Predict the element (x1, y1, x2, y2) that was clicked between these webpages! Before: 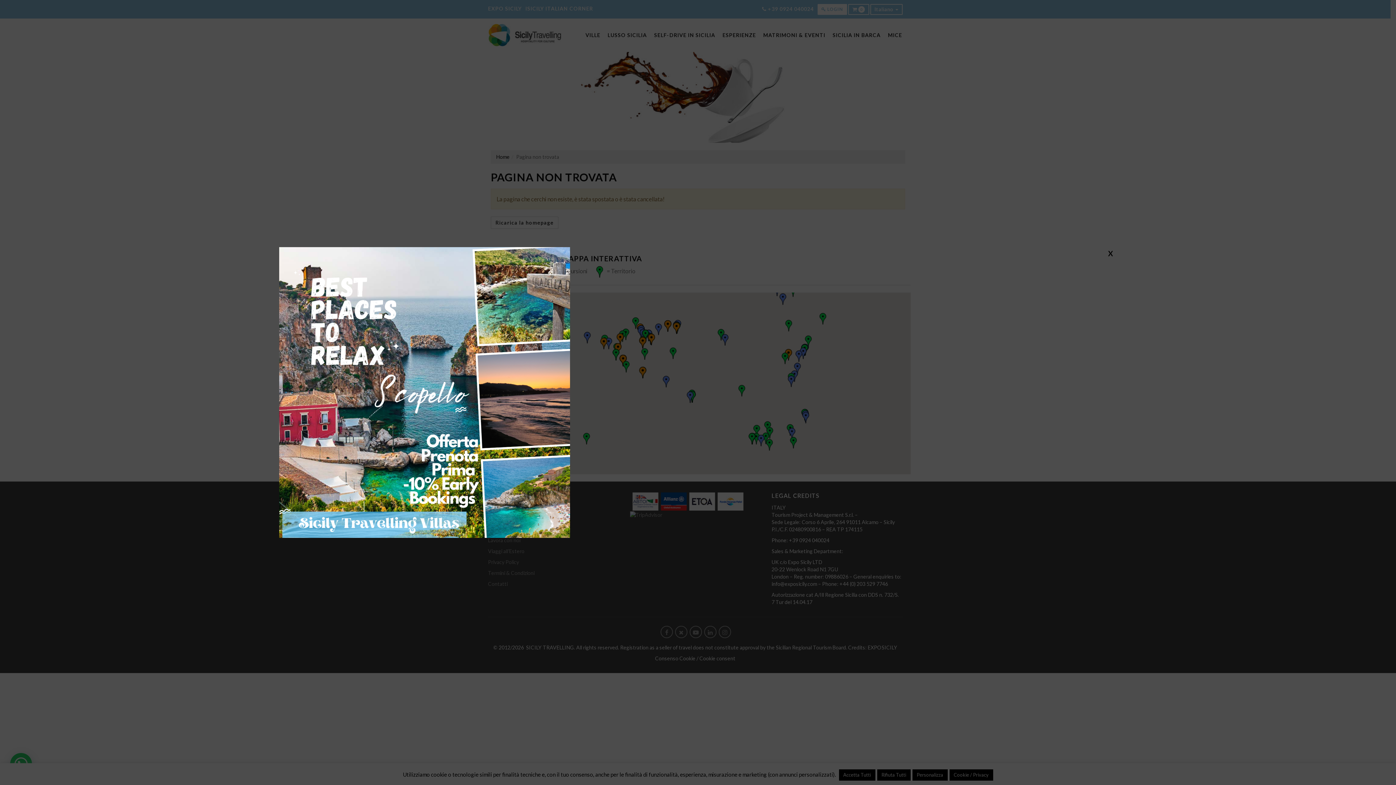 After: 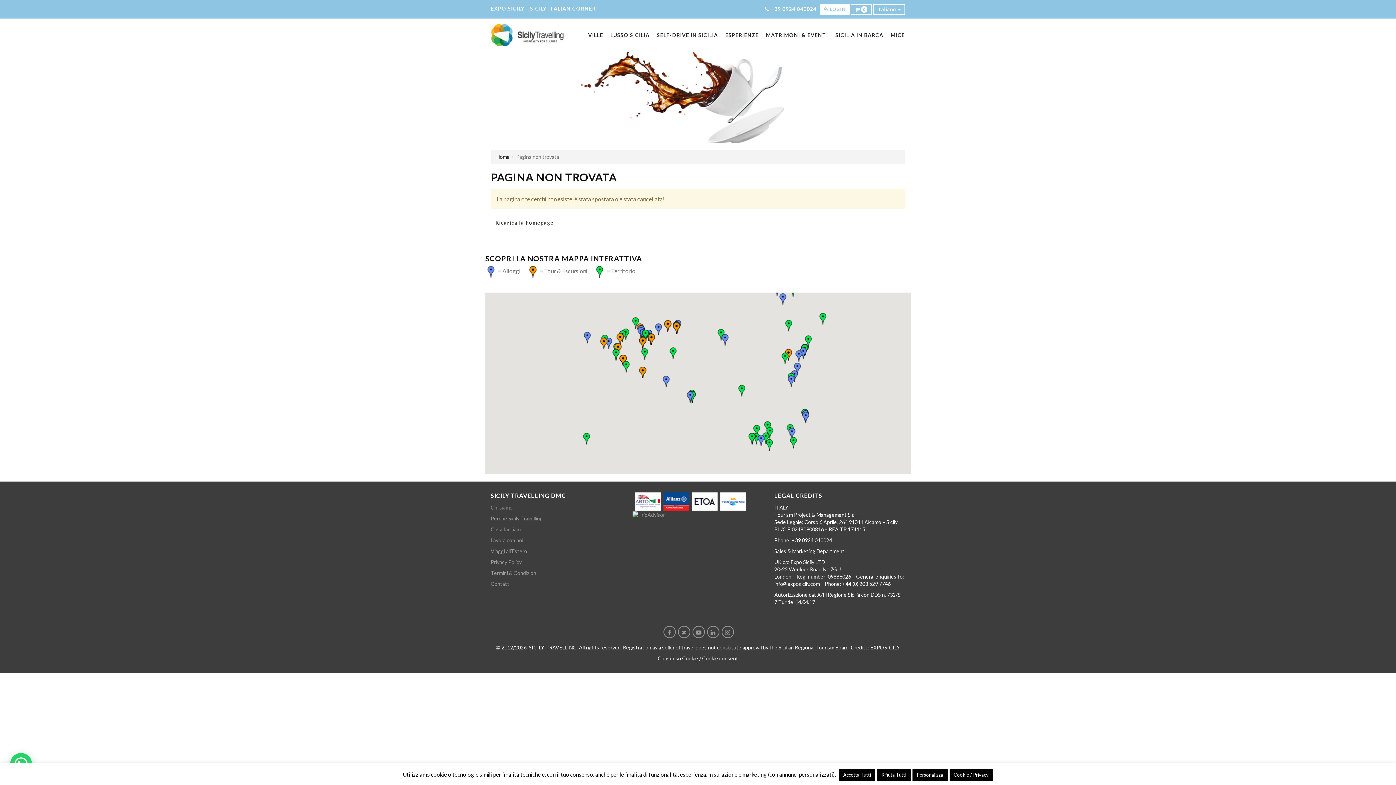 Action: bbox: (1107, 249, 1114, 256) label: Chiudi